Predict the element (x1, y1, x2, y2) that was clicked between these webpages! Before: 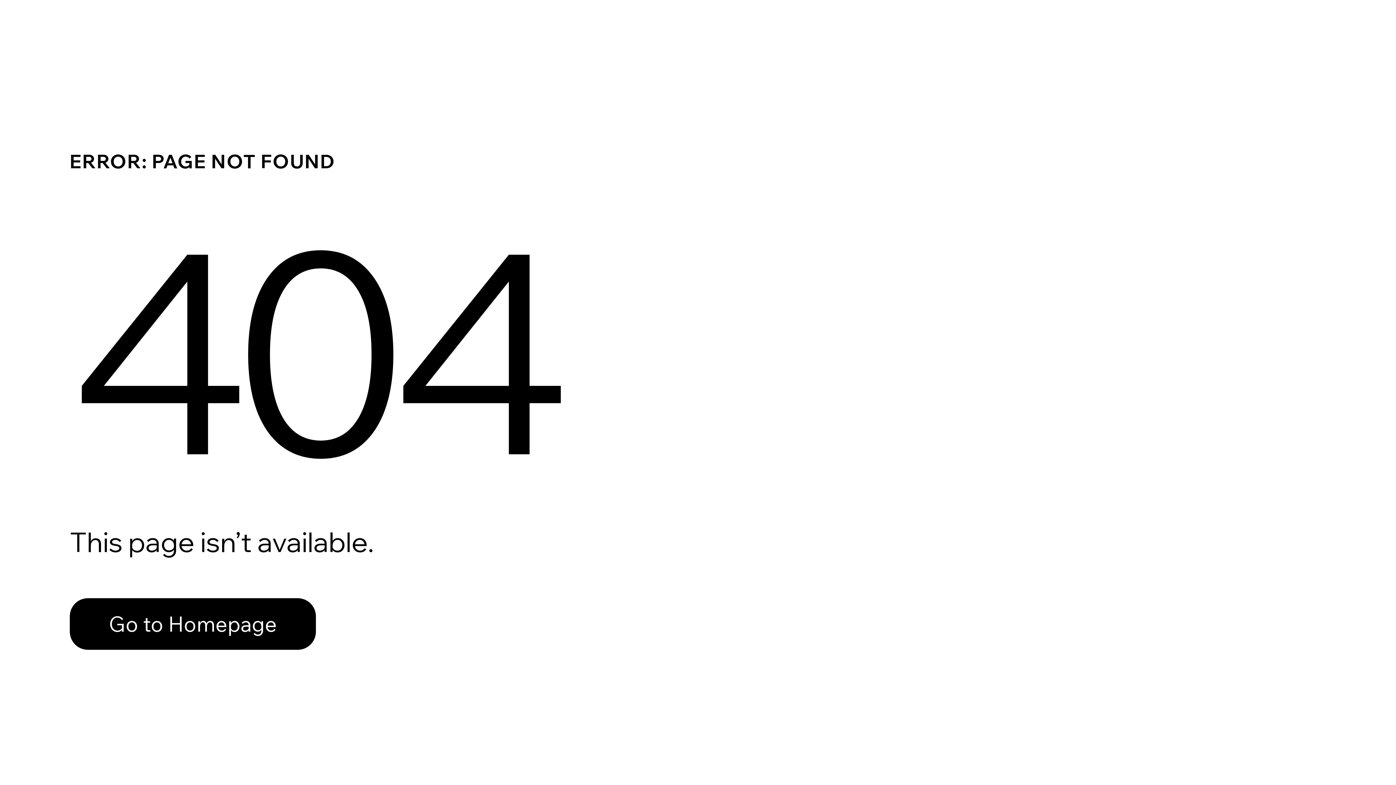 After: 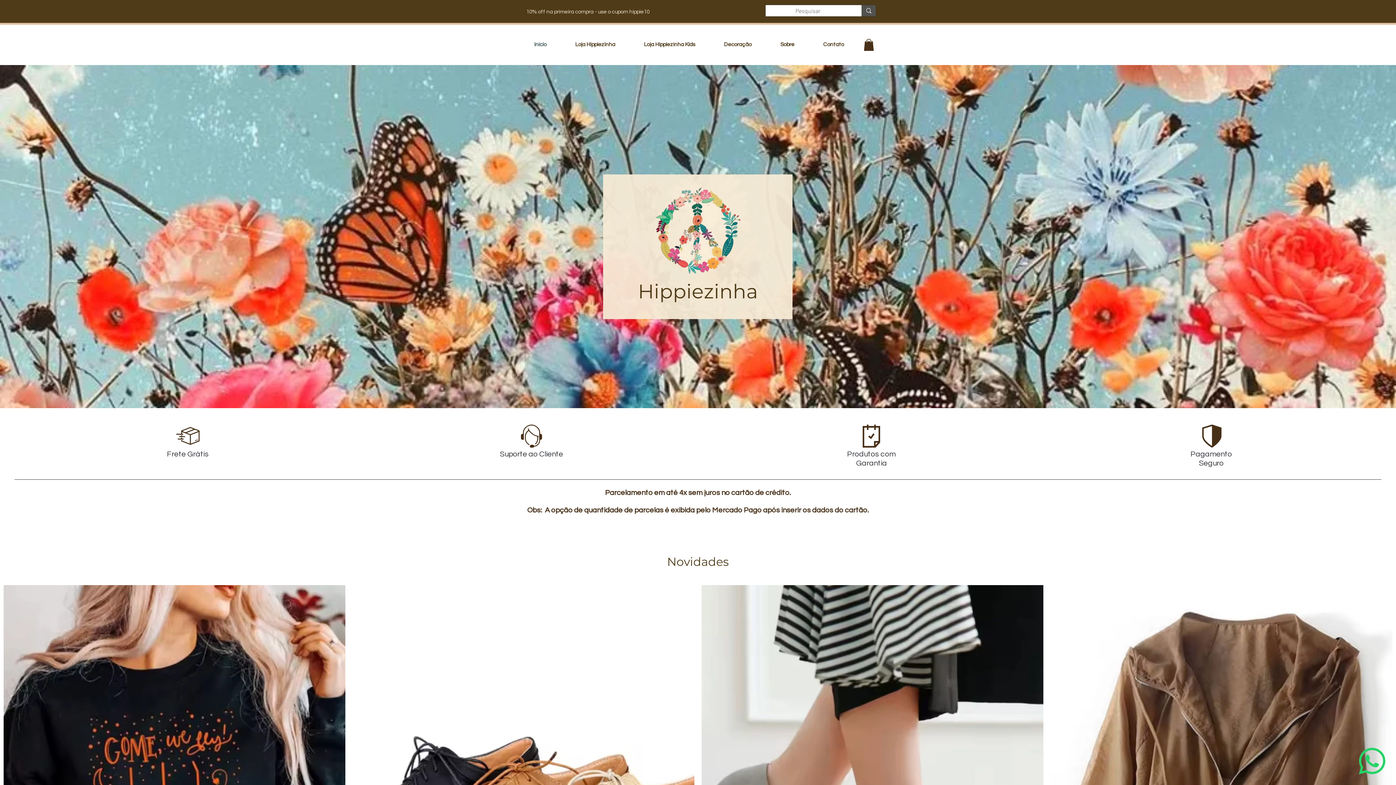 Action: label: Go to Homepage bbox: (69, 582, 768, 659)